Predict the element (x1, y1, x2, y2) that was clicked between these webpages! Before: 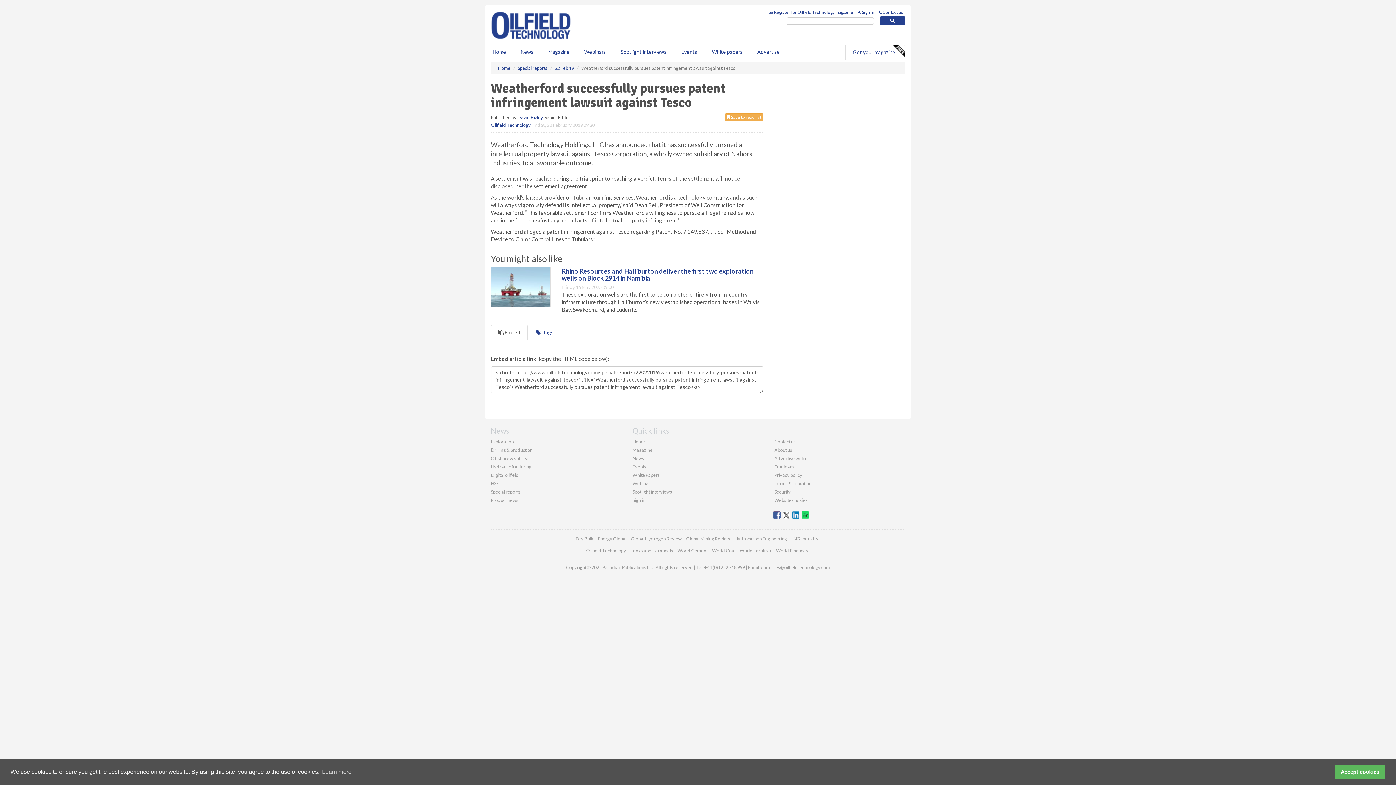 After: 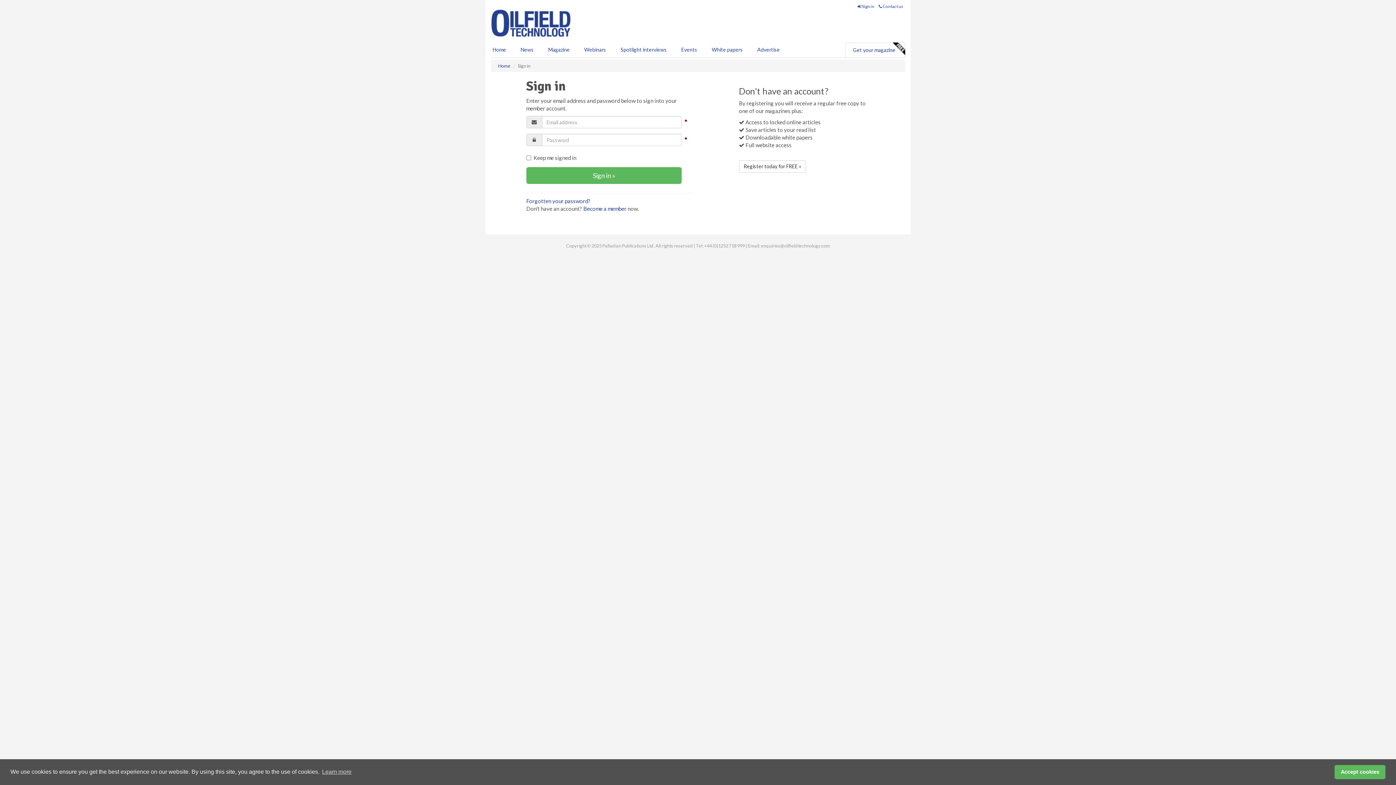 Action: bbox: (632, 624, 645, 630) label: Sign in